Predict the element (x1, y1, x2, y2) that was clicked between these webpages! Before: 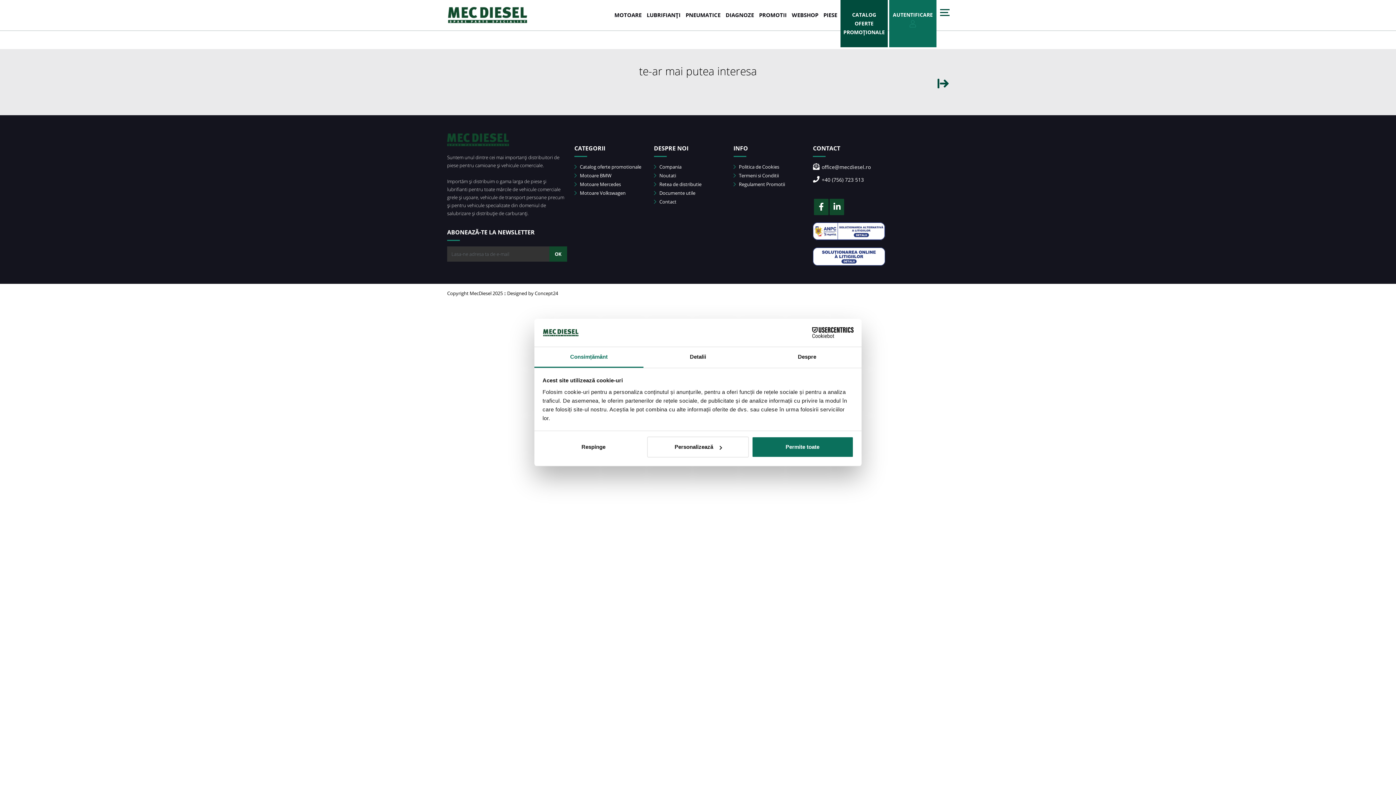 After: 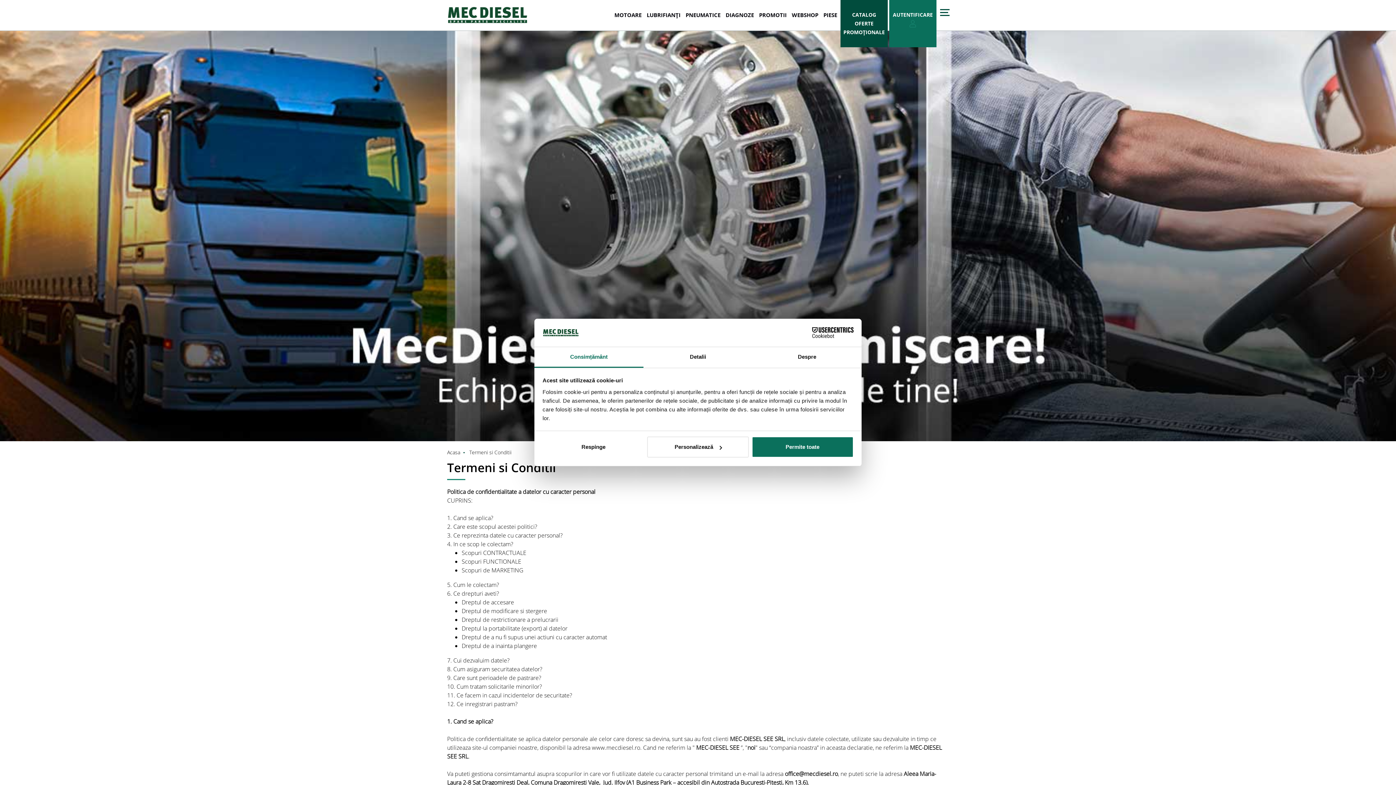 Action: bbox: (733, 172, 779, 178) label:  Termeni si Conditii